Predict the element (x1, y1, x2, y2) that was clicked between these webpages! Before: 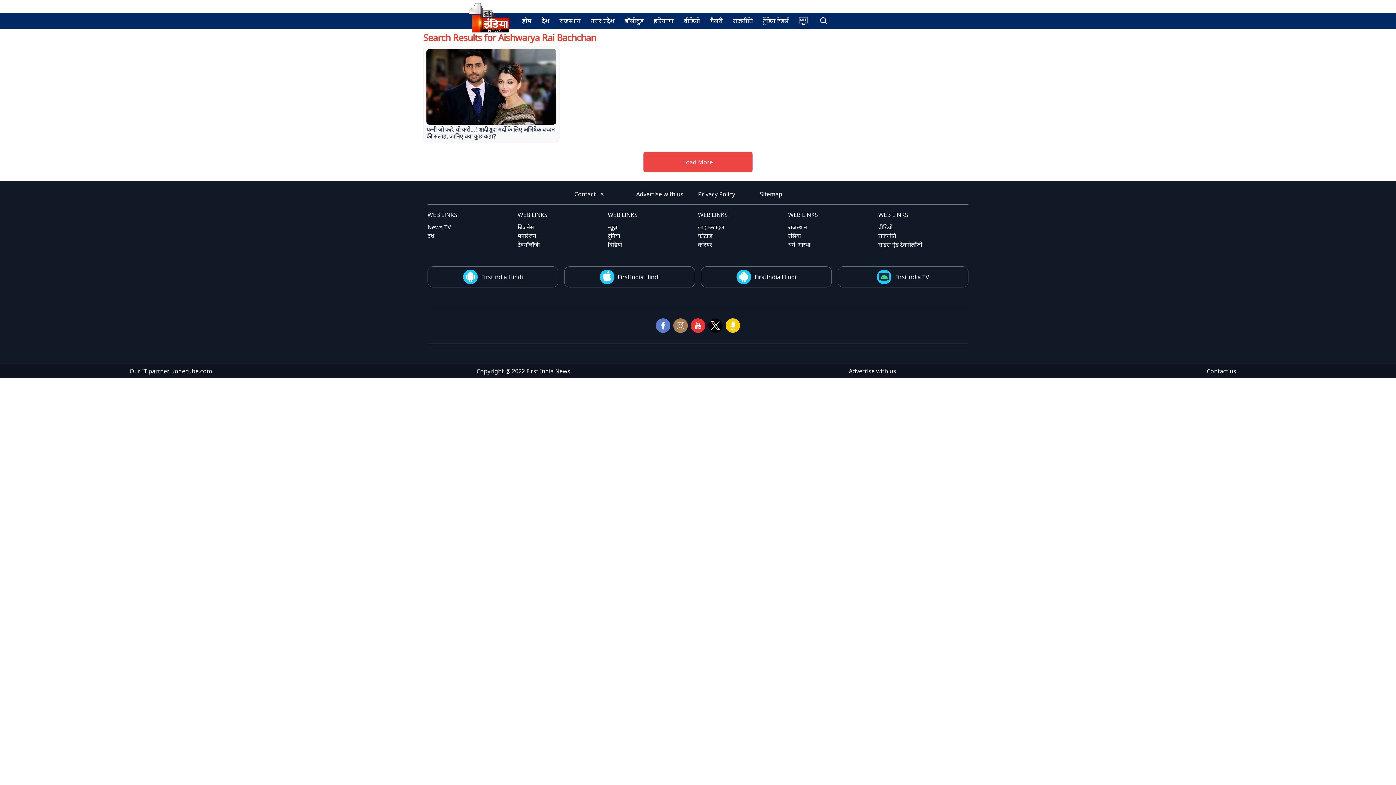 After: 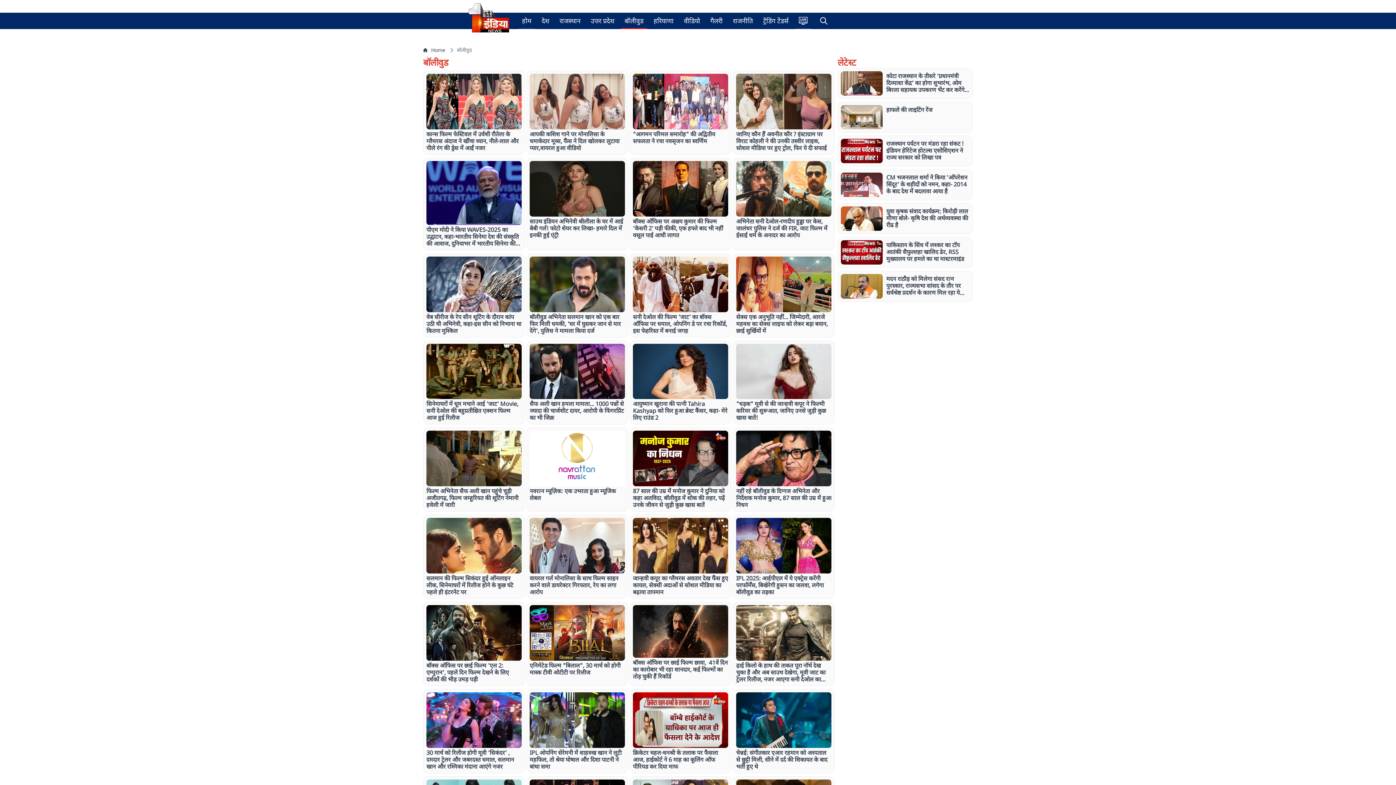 Action: bbox: (621, 12, 647, 29) label: बॉलीवुड